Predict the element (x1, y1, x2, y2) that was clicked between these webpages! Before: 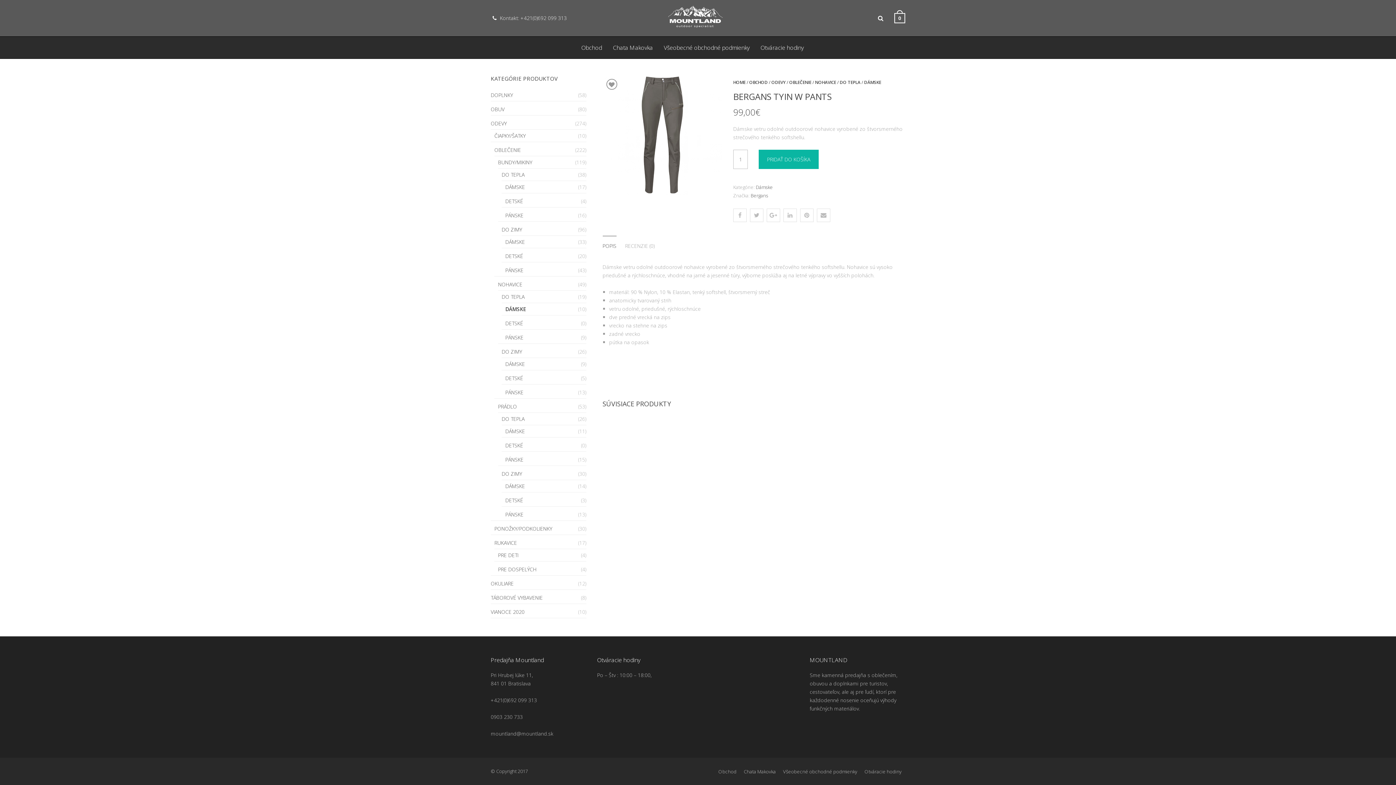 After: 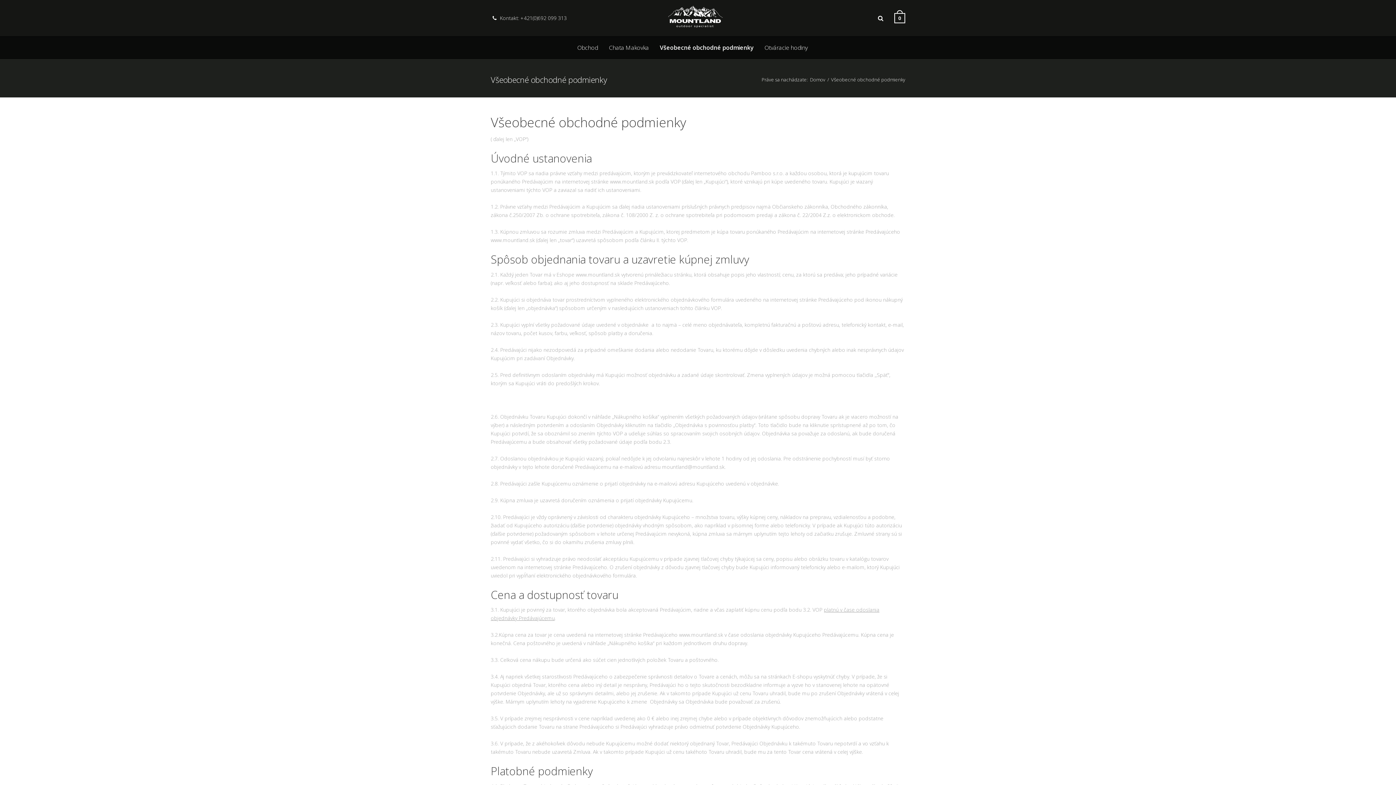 Action: bbox: (664, 36, 760, 58) label: Všeobecné obchodné podmienky